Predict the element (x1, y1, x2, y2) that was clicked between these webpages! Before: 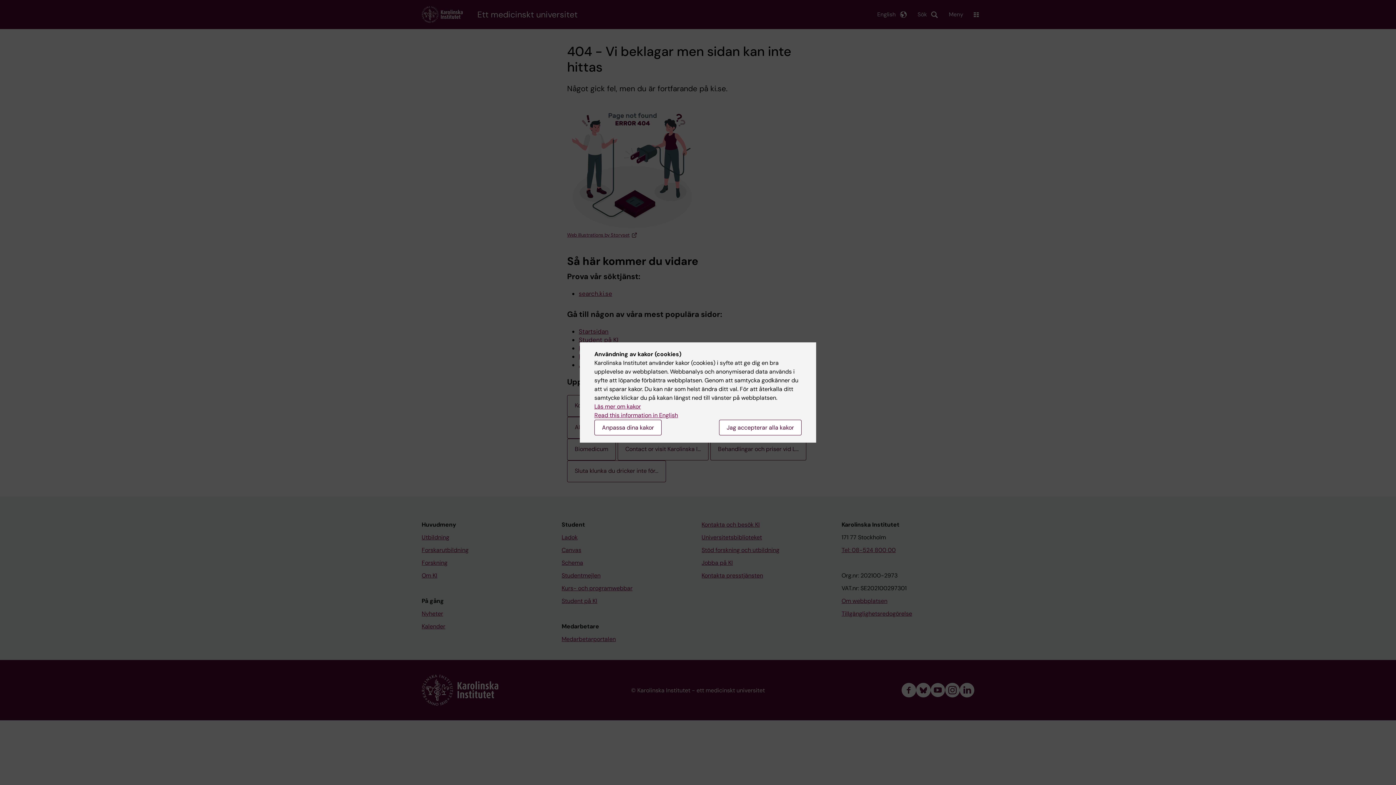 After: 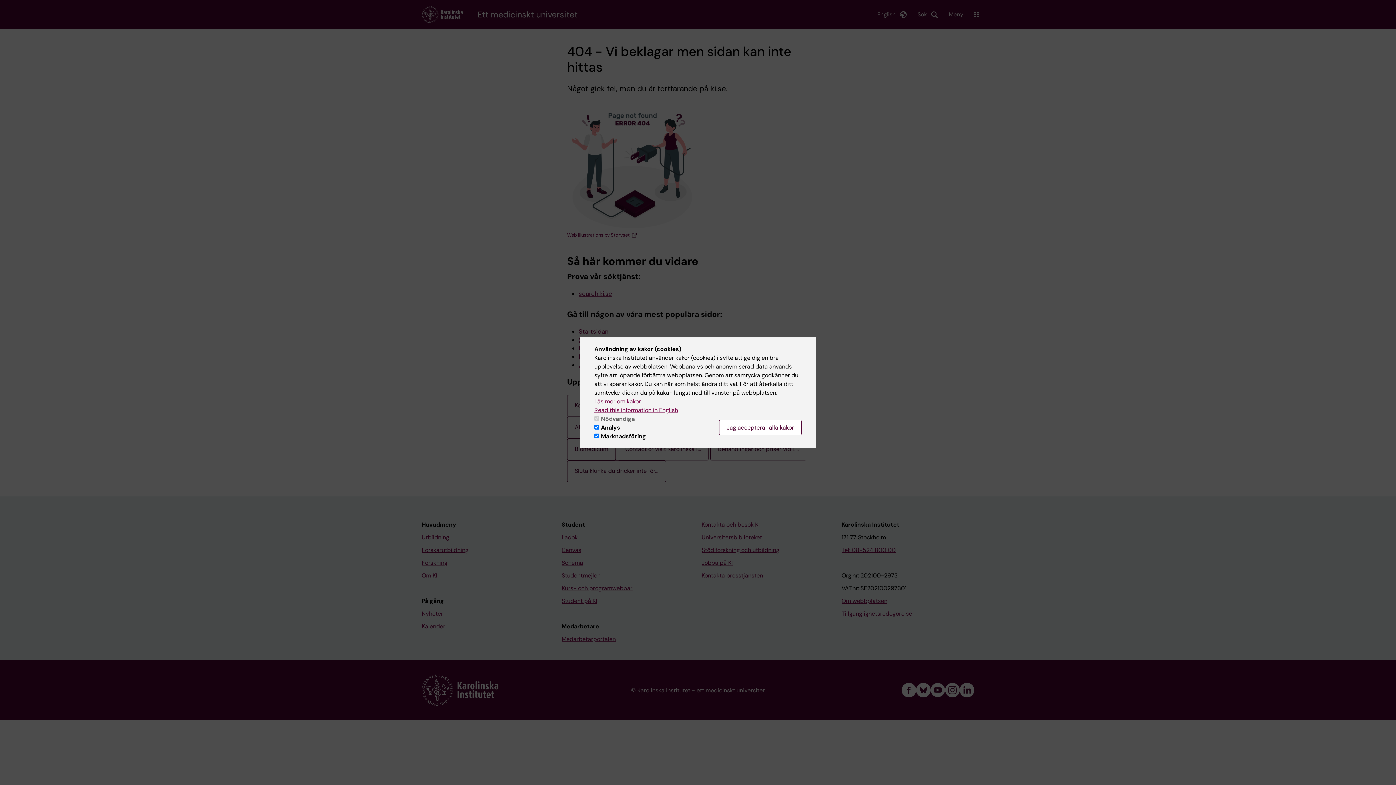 Action: label: Anpassa dina kakor bbox: (594, 420, 661, 435)